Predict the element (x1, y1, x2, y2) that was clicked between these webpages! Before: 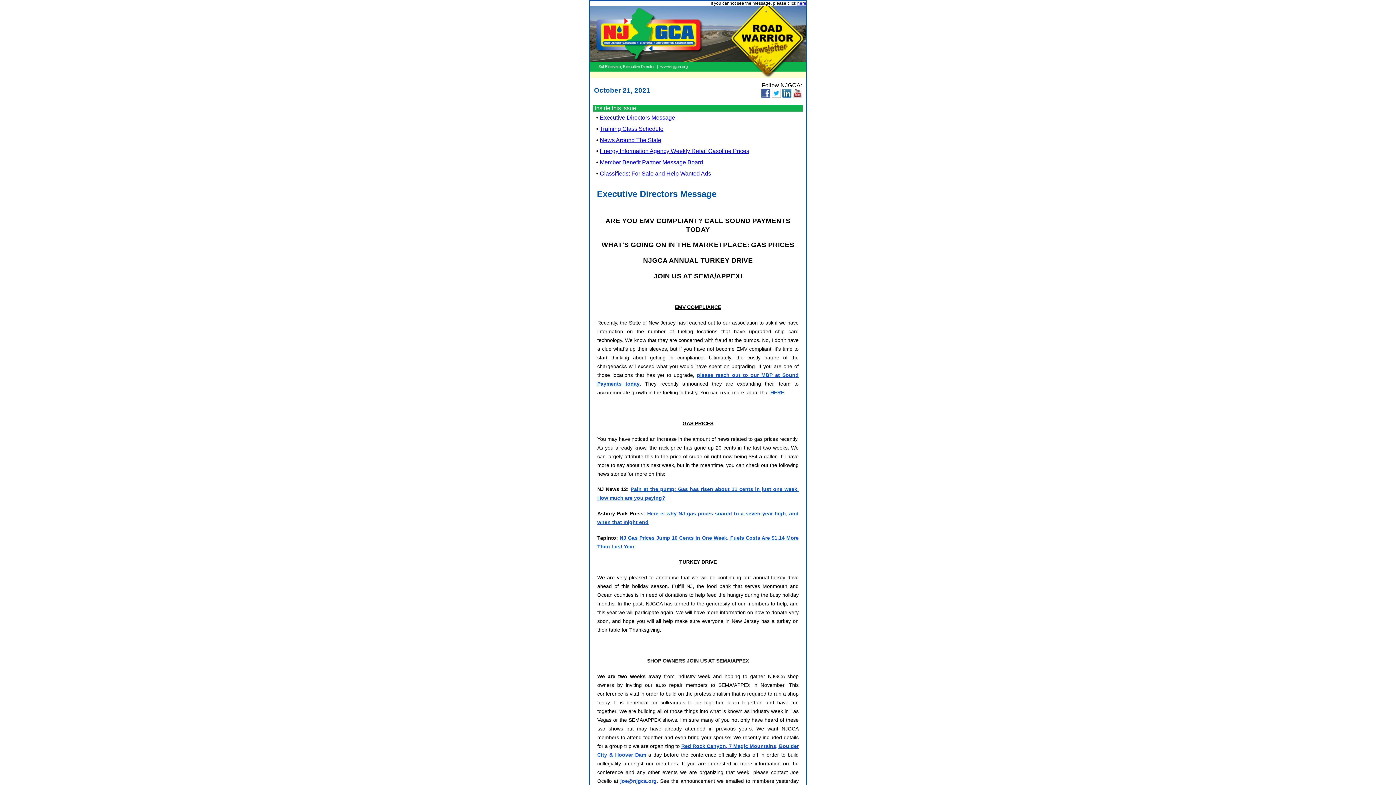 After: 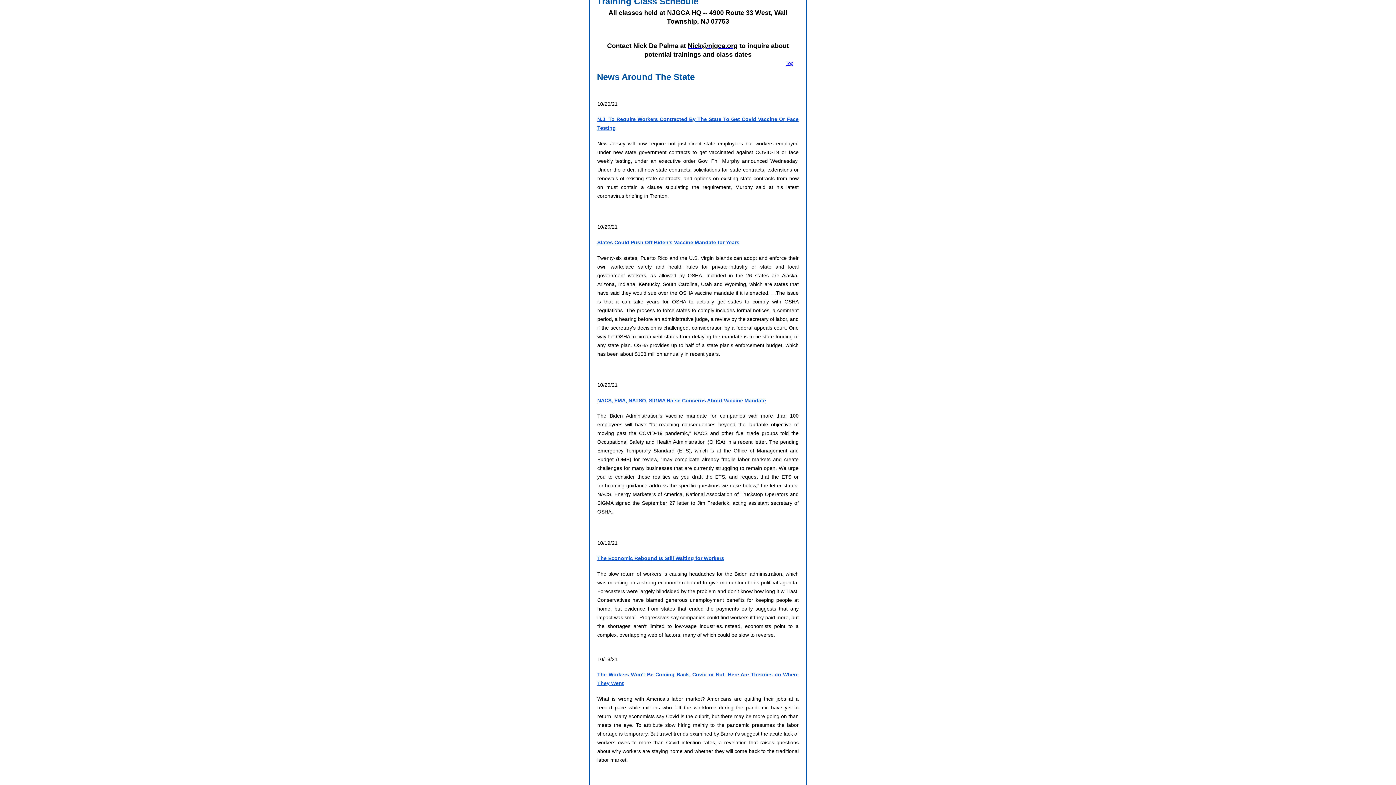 Action: label: Training Class Schedule bbox: (600, 125, 663, 131)